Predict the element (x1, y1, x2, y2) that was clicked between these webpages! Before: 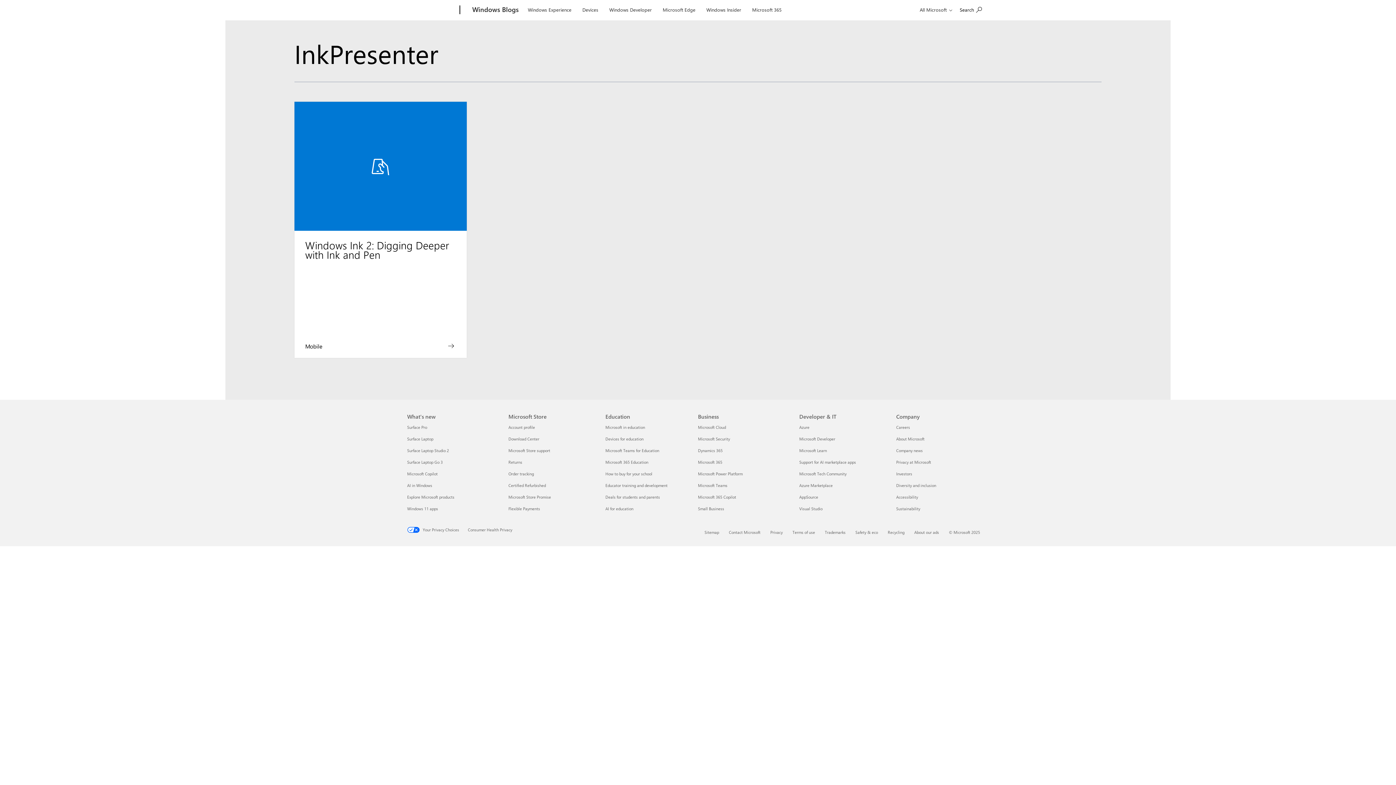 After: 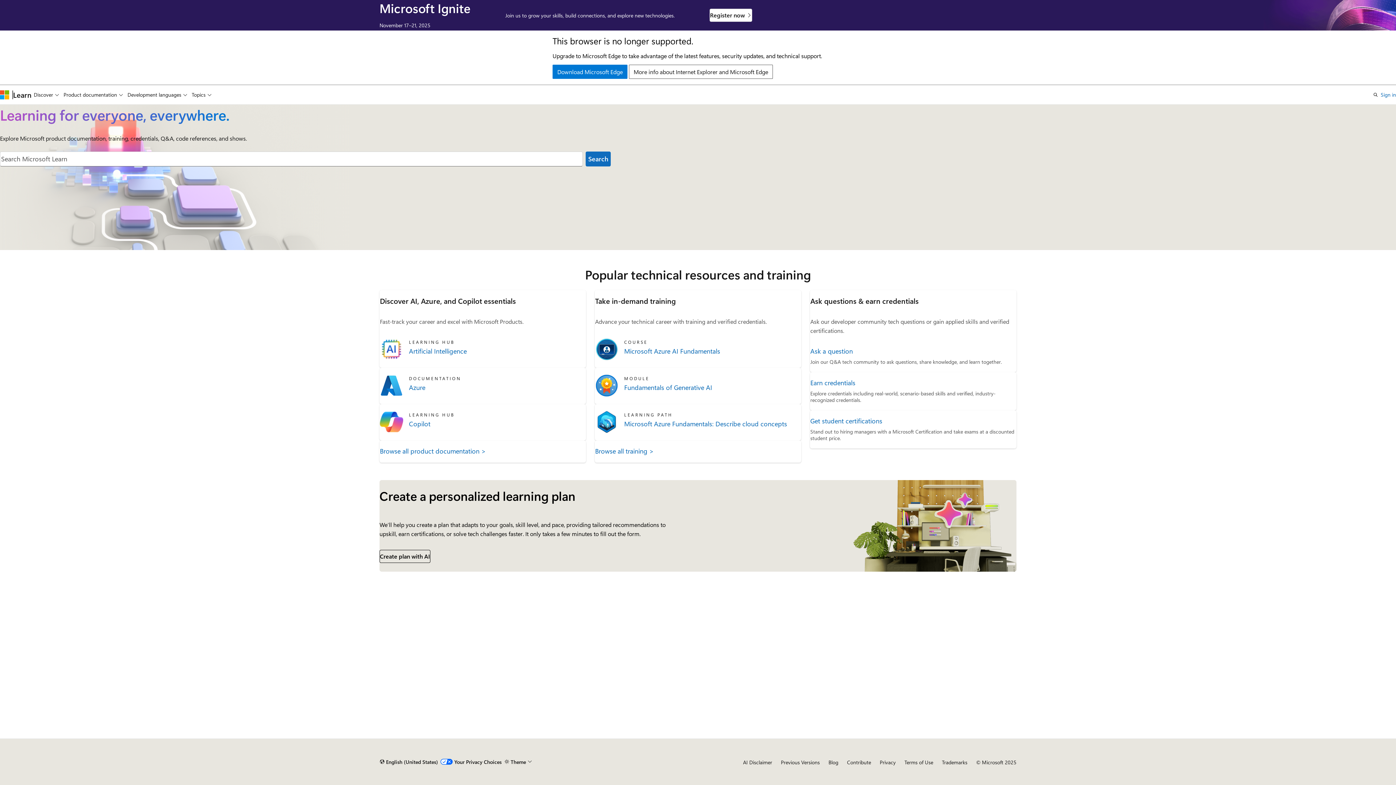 Action: bbox: (799, 447, 827, 453) label: Microsoft Learn Developer & IT